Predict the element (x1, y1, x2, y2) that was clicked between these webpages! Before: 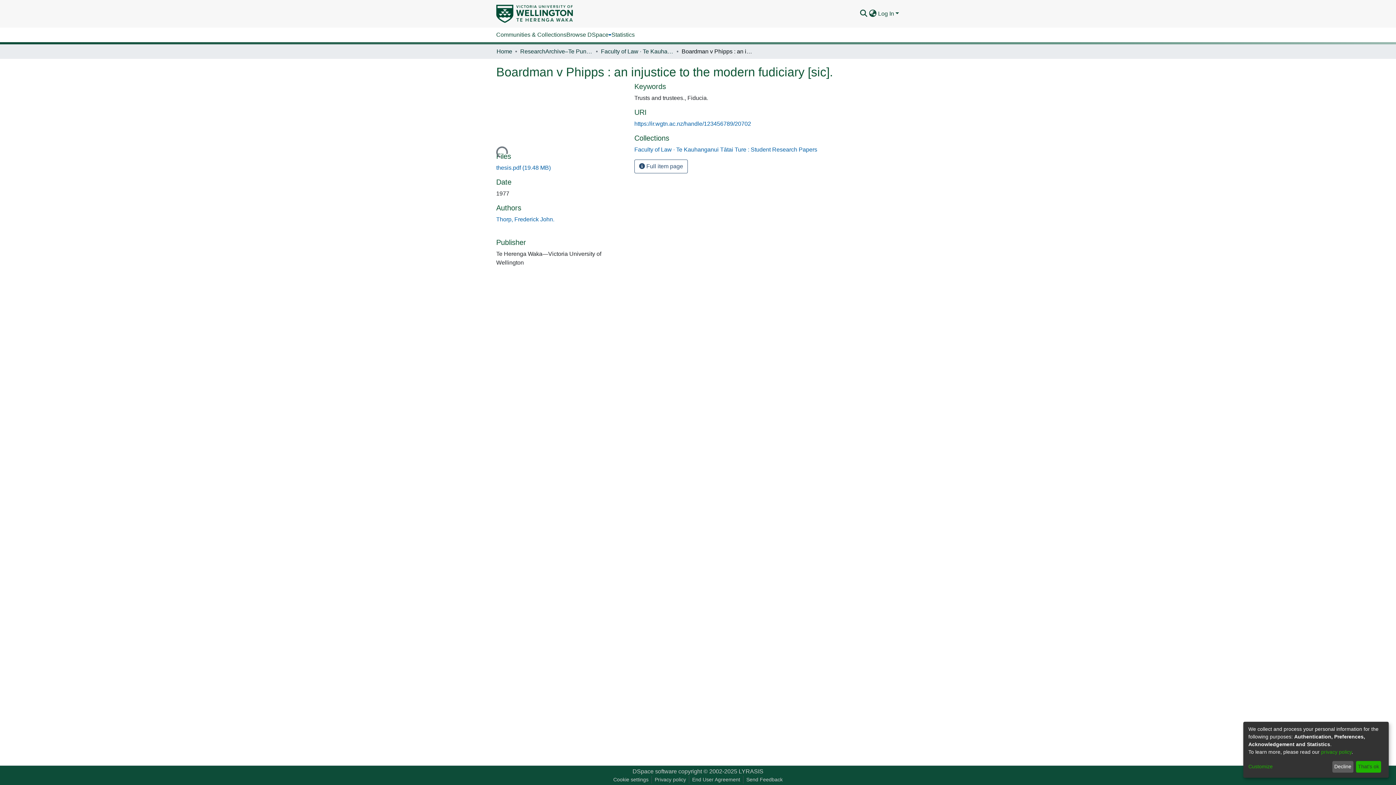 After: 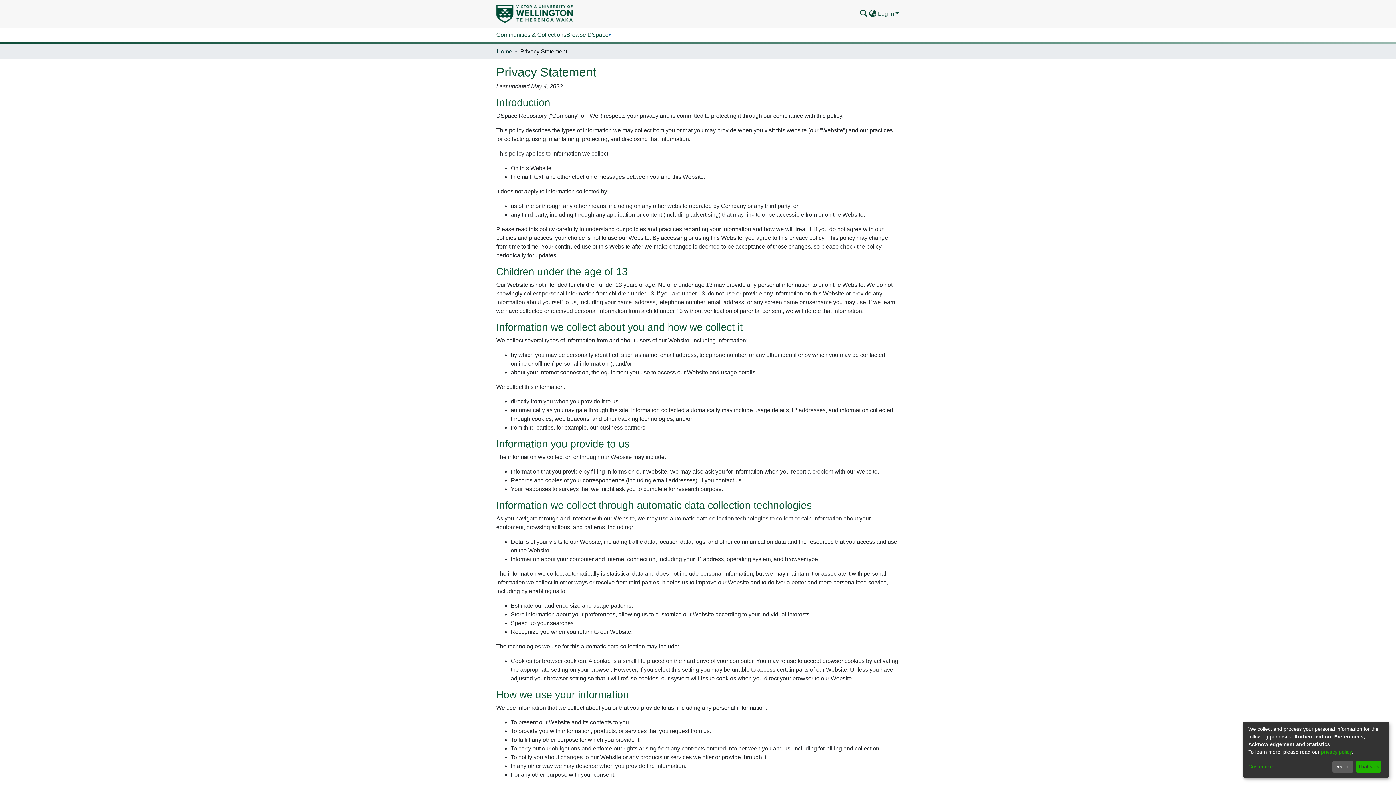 Action: label: privacy policy bbox: (1321, 749, 1352, 755)